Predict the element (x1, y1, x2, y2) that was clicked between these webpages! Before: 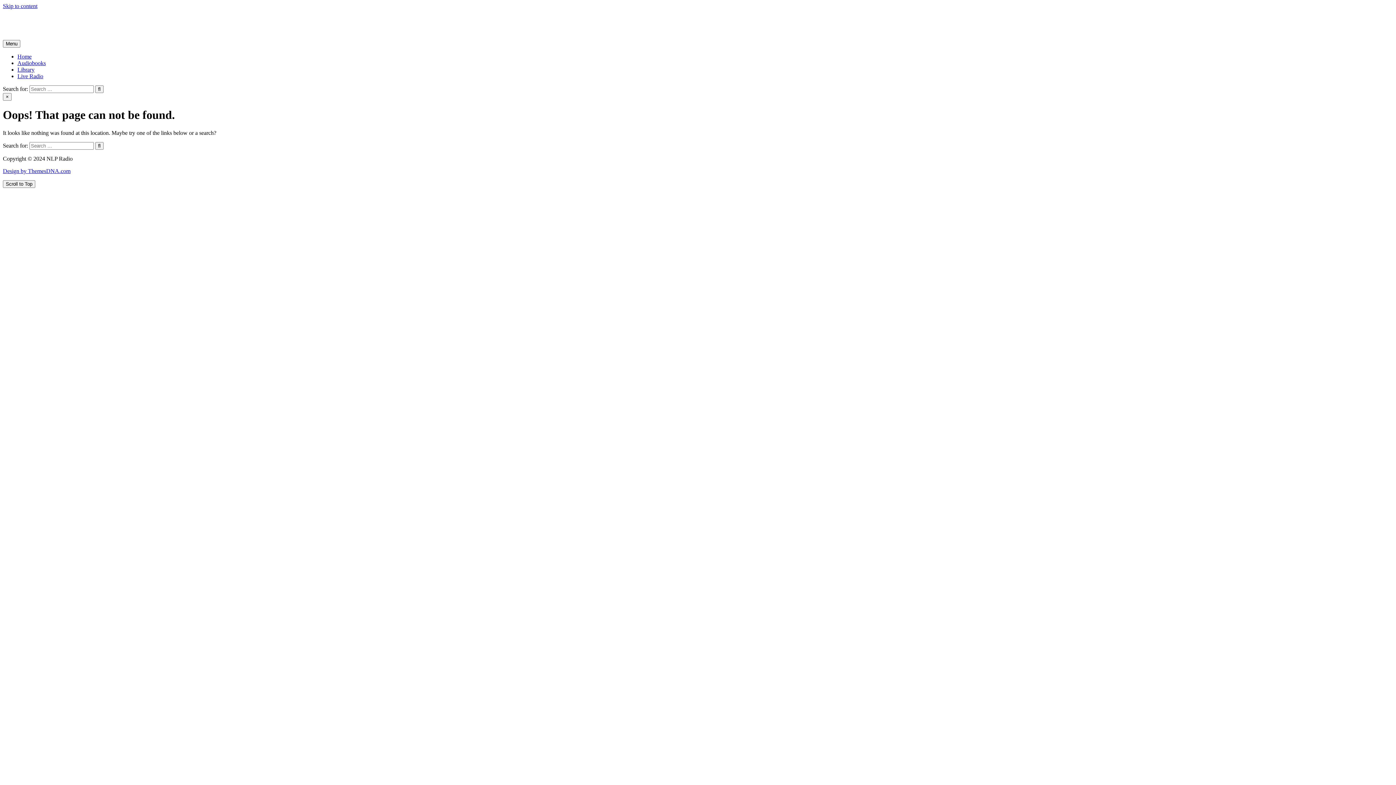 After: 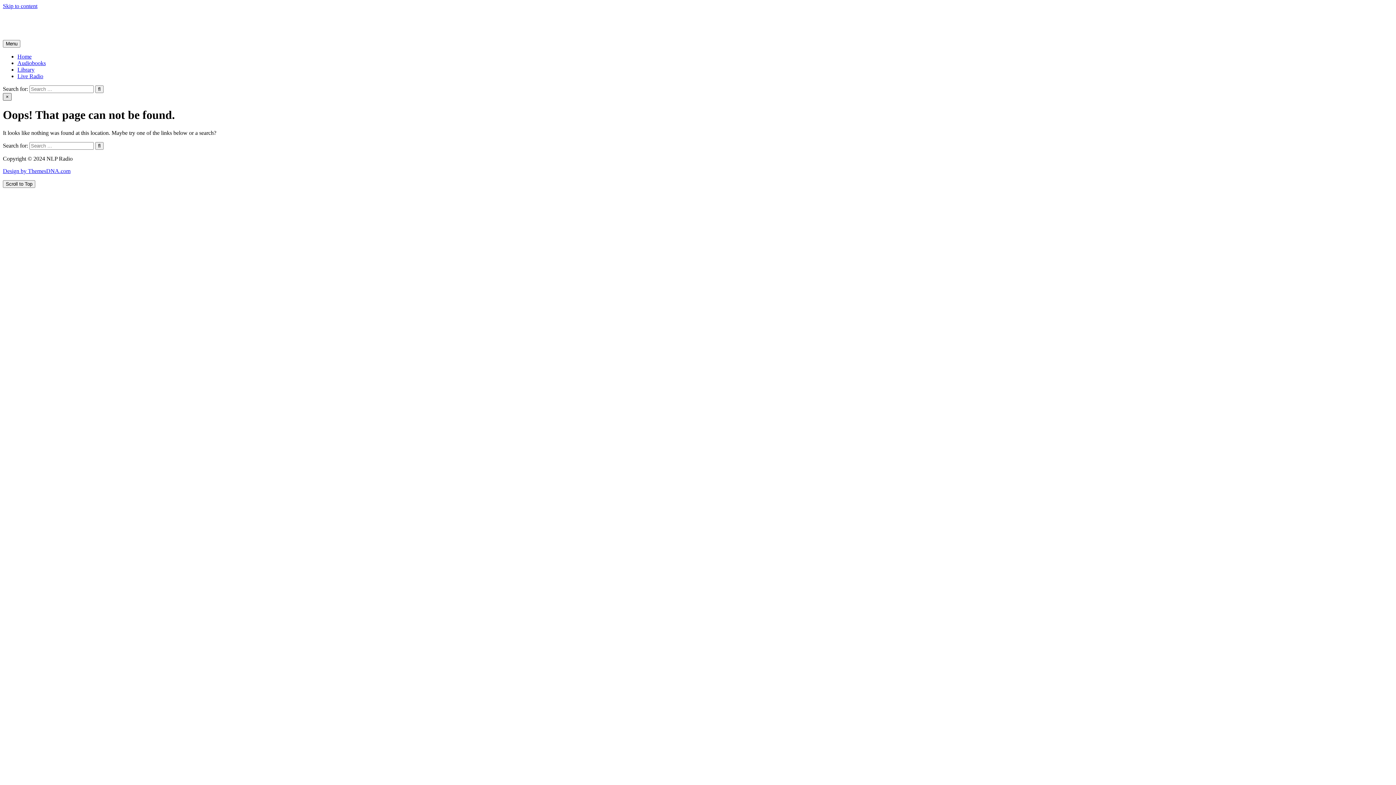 Action: bbox: (2, 93, 11, 100) label: Close Search